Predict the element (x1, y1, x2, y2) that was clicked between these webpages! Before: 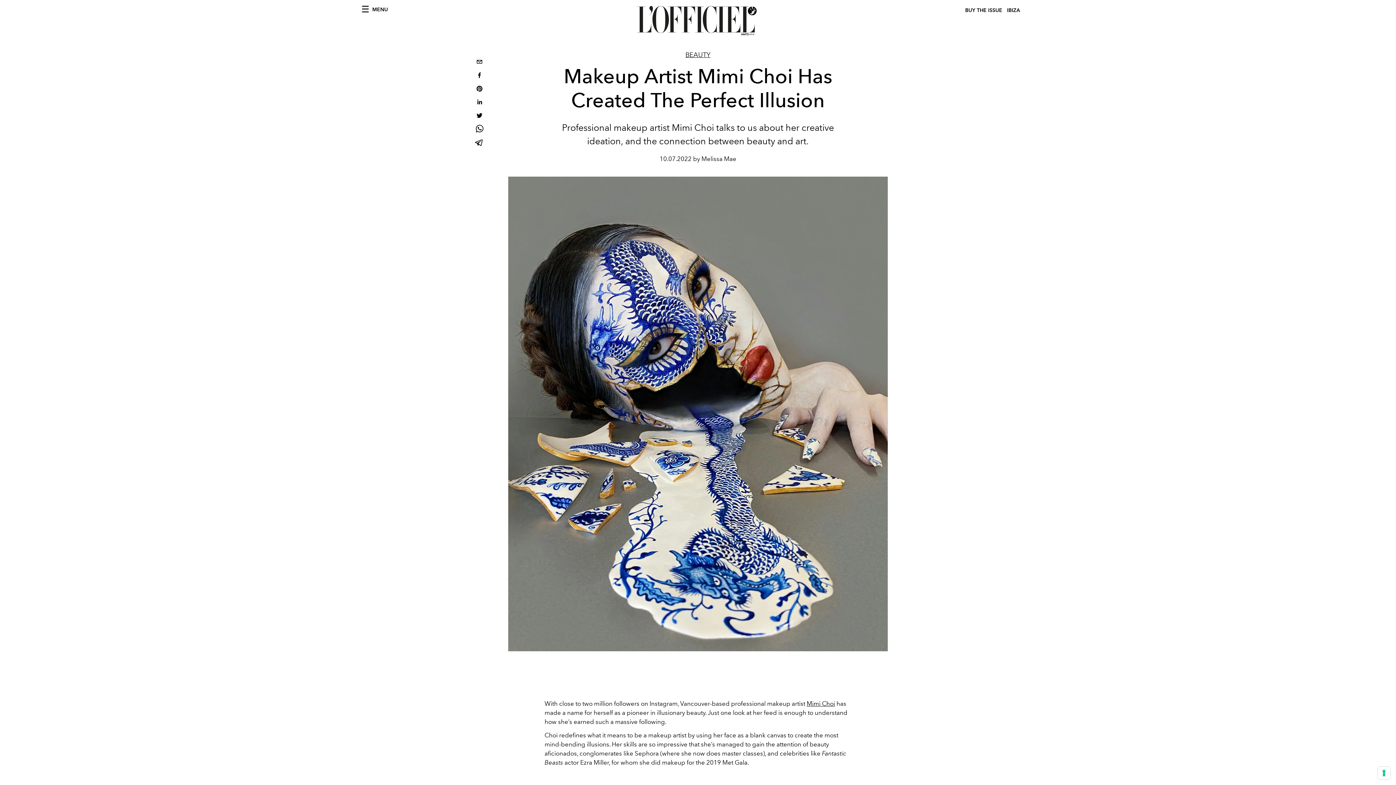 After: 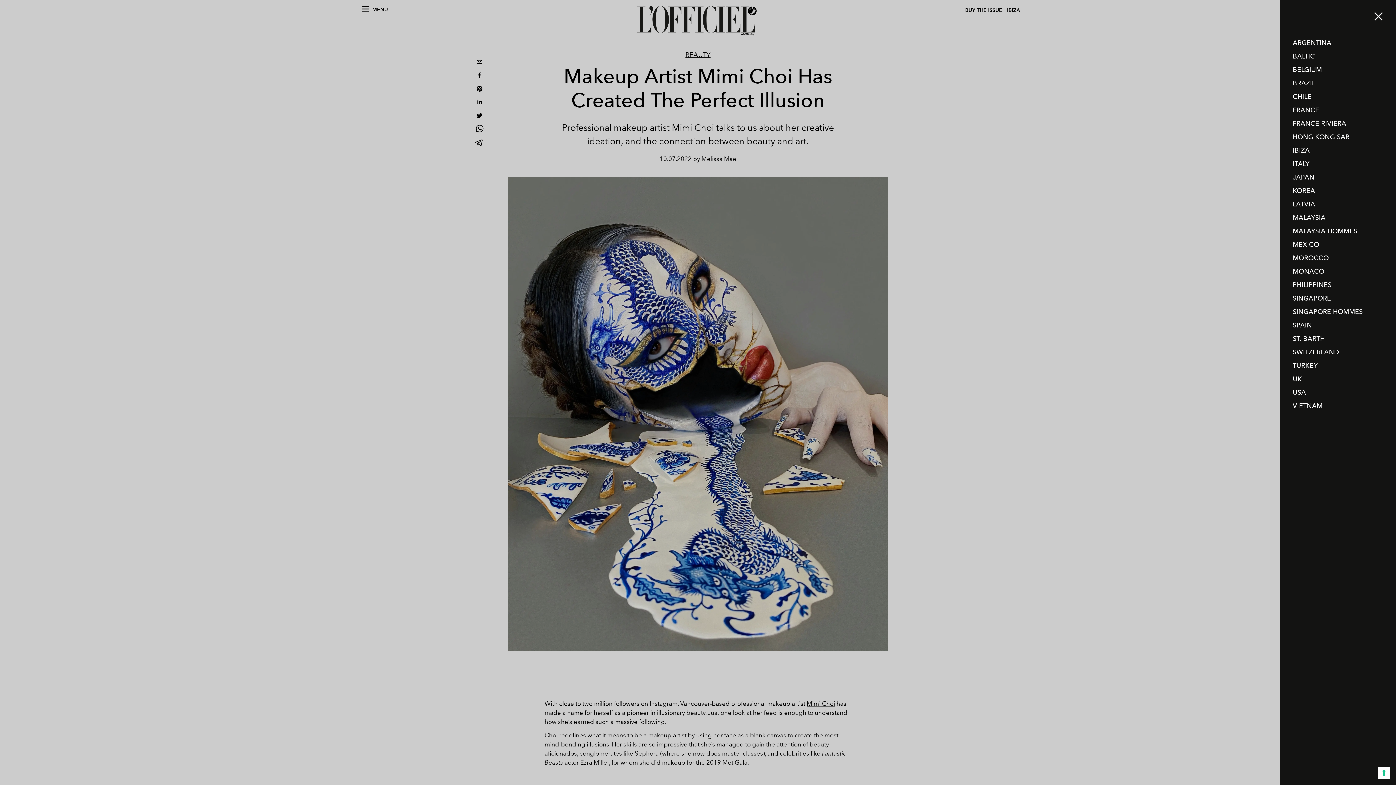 Action: bbox: (1007, 6, 1022, 14) label: IBIZA